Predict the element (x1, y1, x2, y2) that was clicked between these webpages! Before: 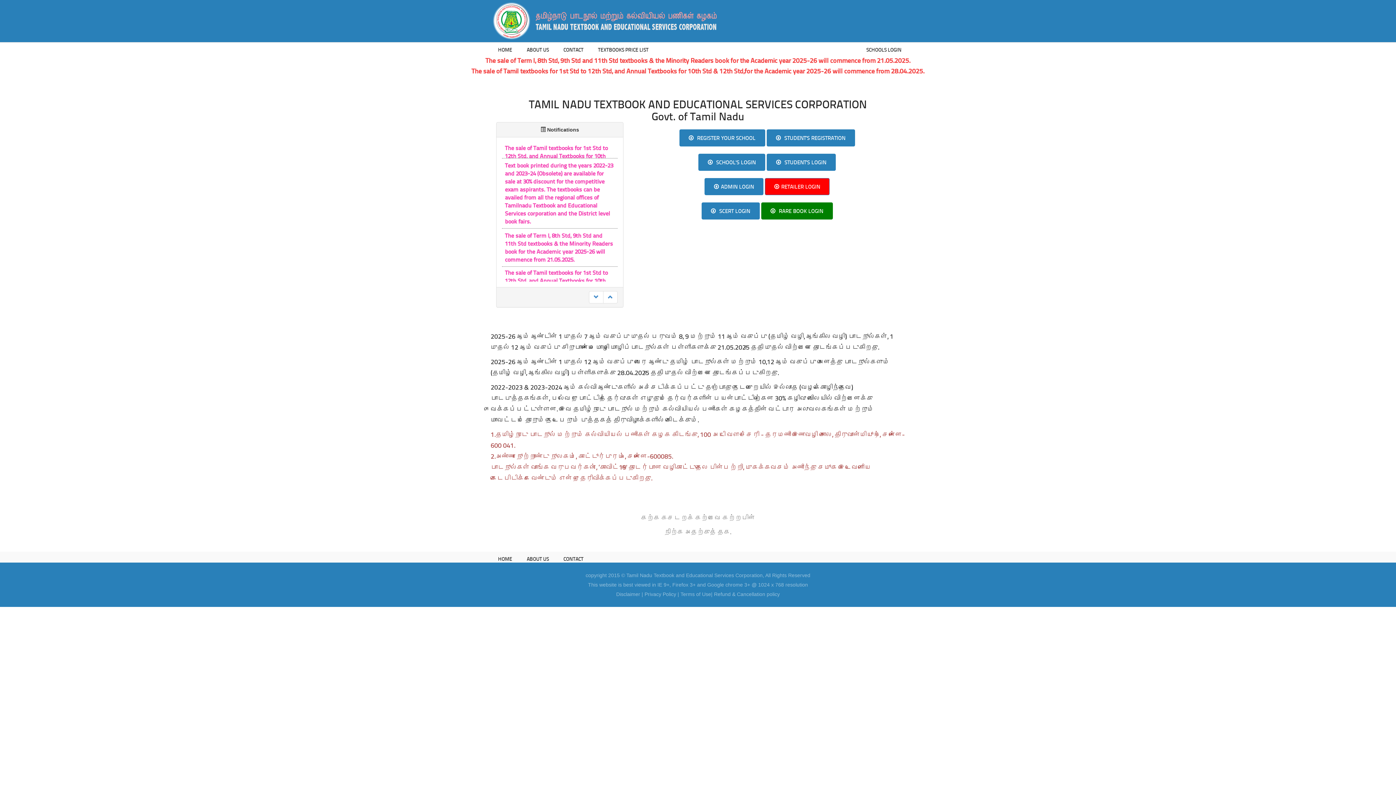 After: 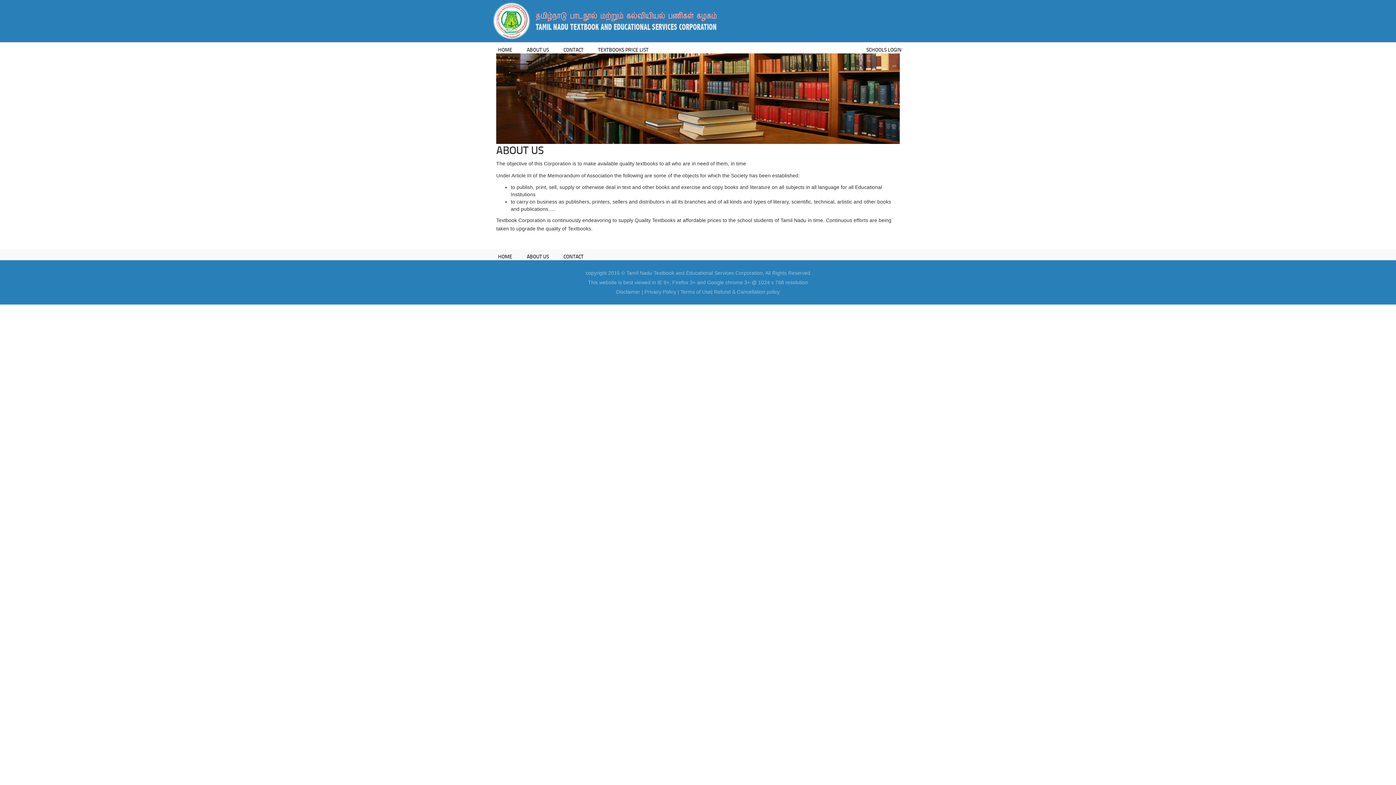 Action: label: ABOUT US bbox: (523, 544, 552, 573)